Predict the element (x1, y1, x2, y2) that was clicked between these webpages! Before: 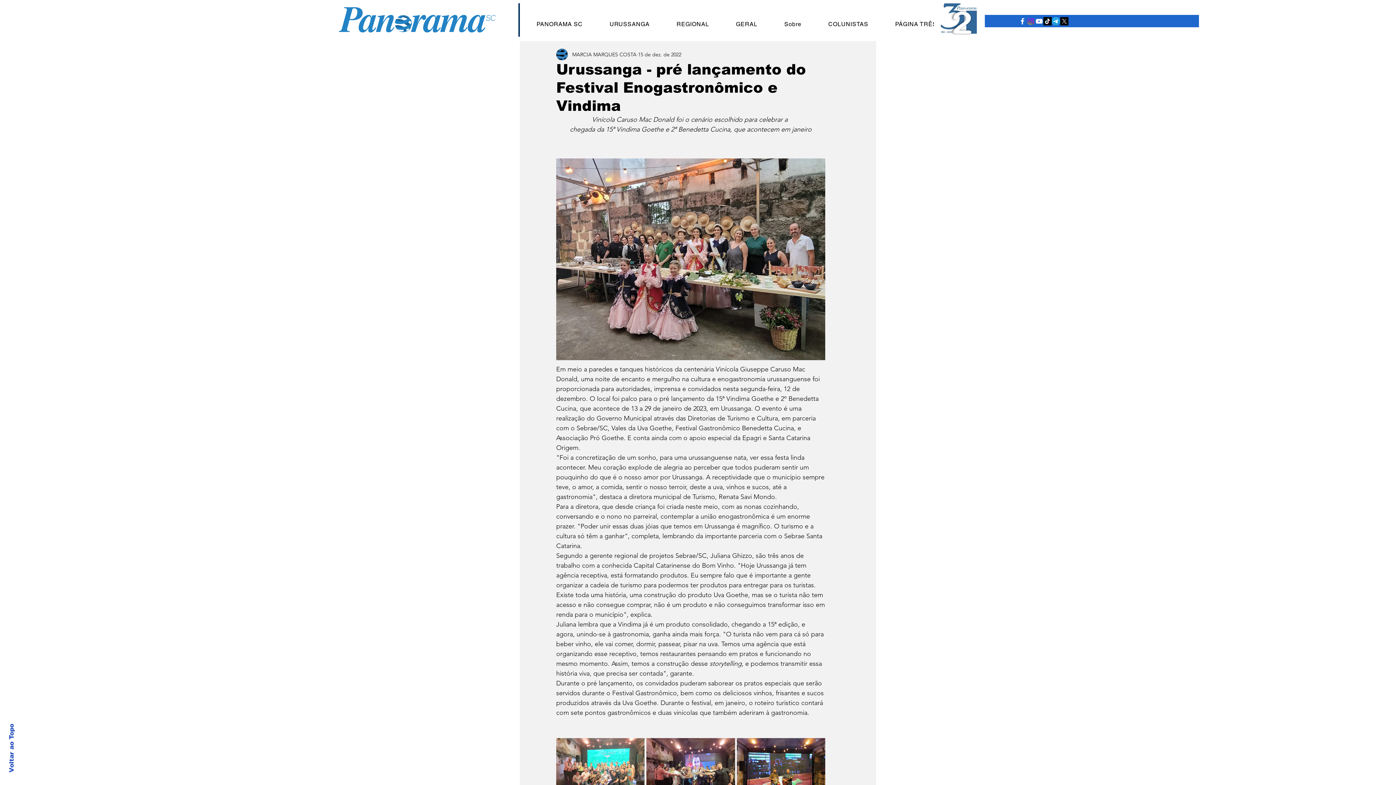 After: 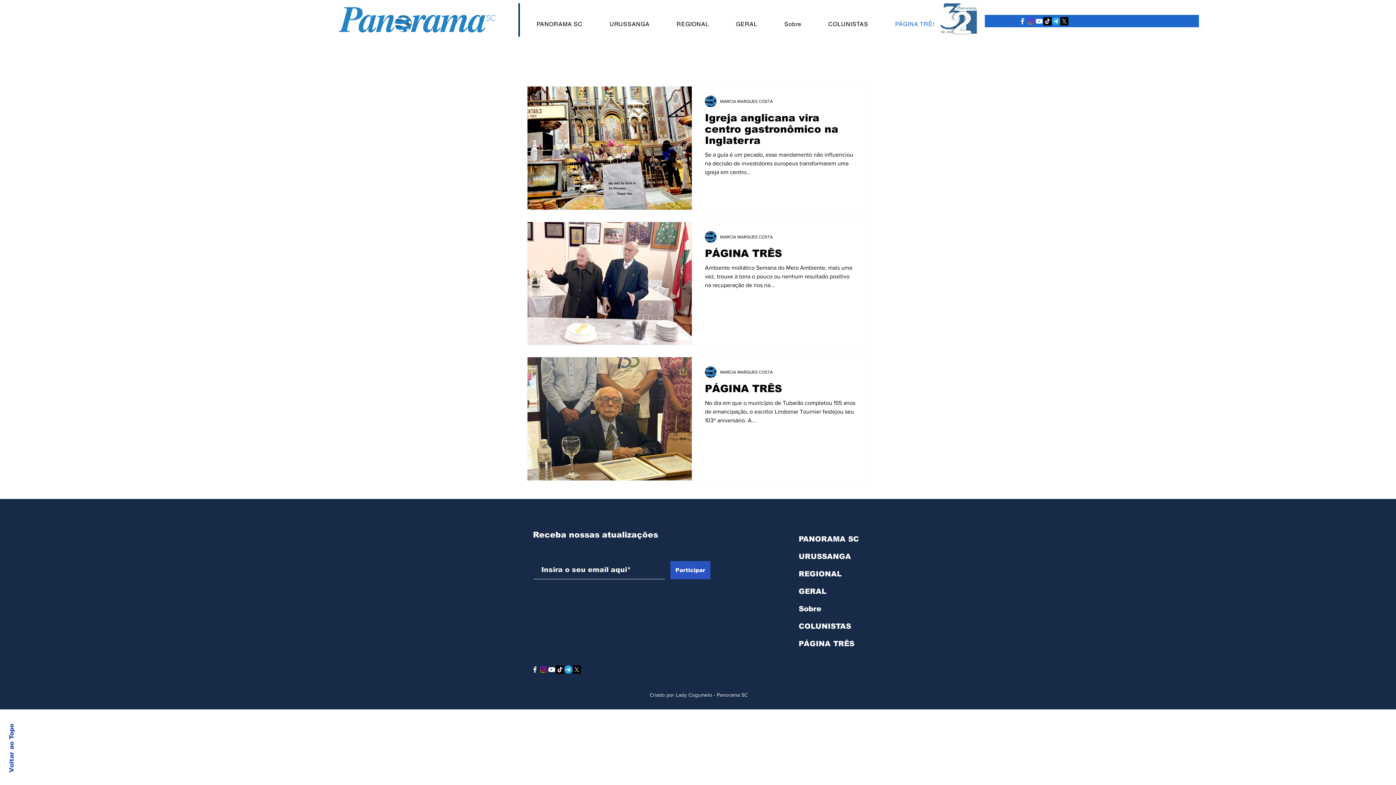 Action: bbox: (893, 17, 938, 31) label: PÁGINA TRÊS